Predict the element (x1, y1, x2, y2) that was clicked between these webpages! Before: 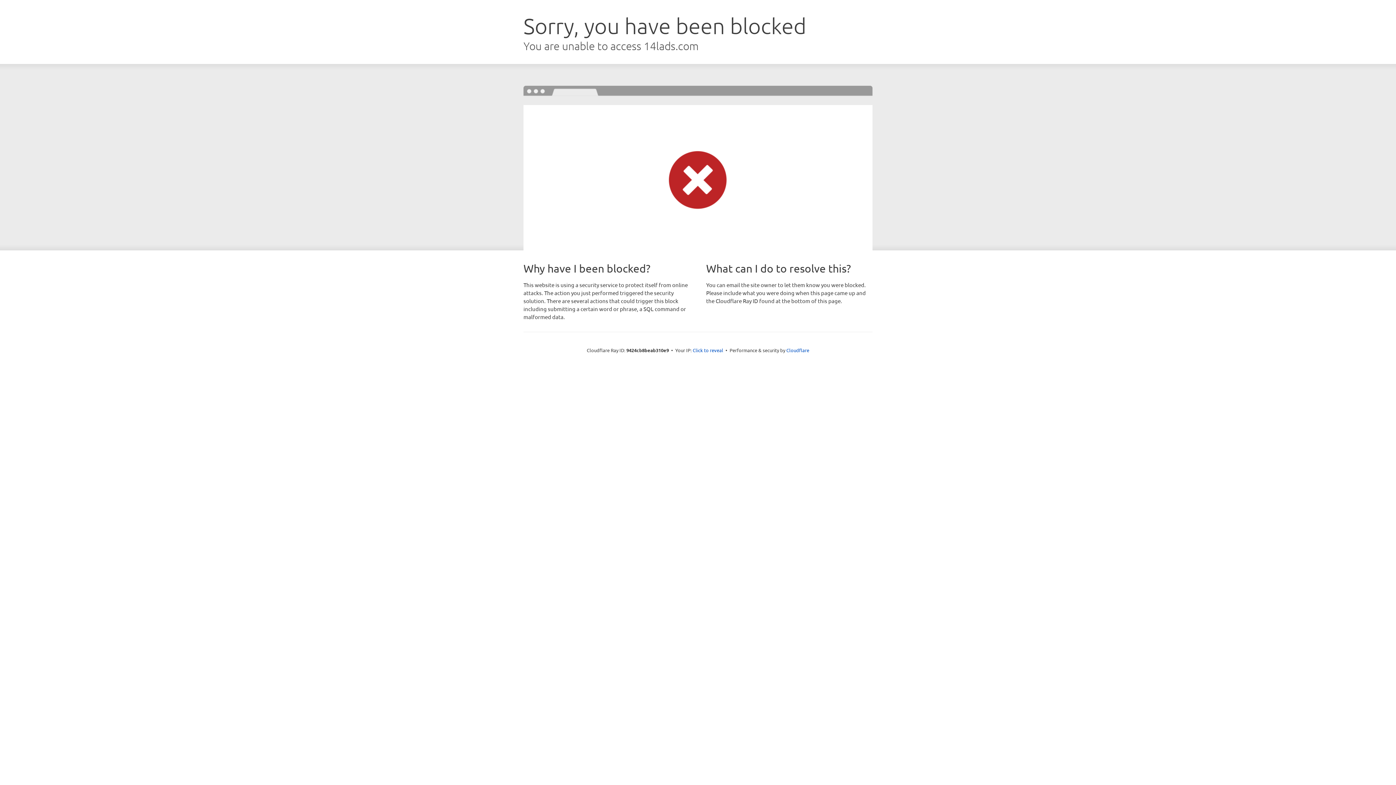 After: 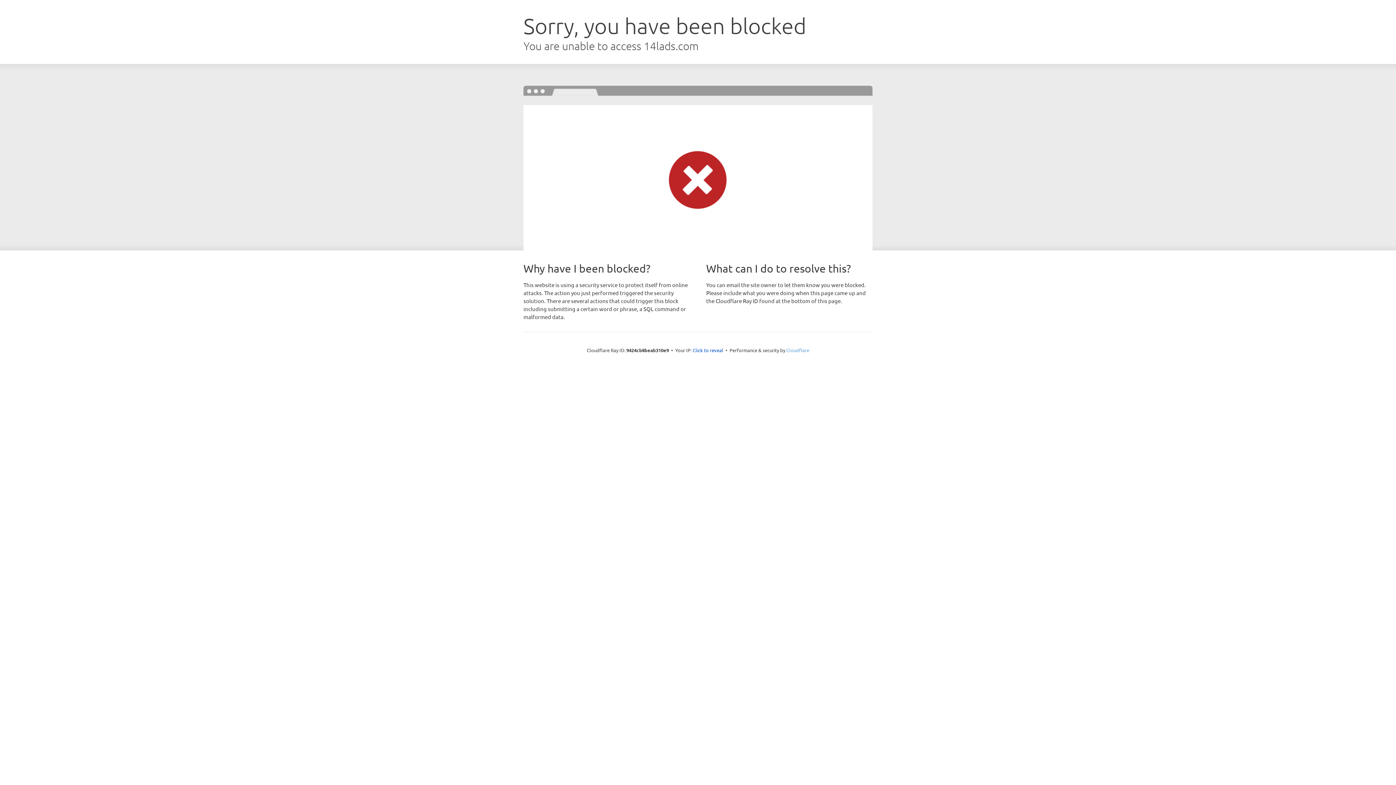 Action: bbox: (786, 347, 809, 353) label: Cloudflare